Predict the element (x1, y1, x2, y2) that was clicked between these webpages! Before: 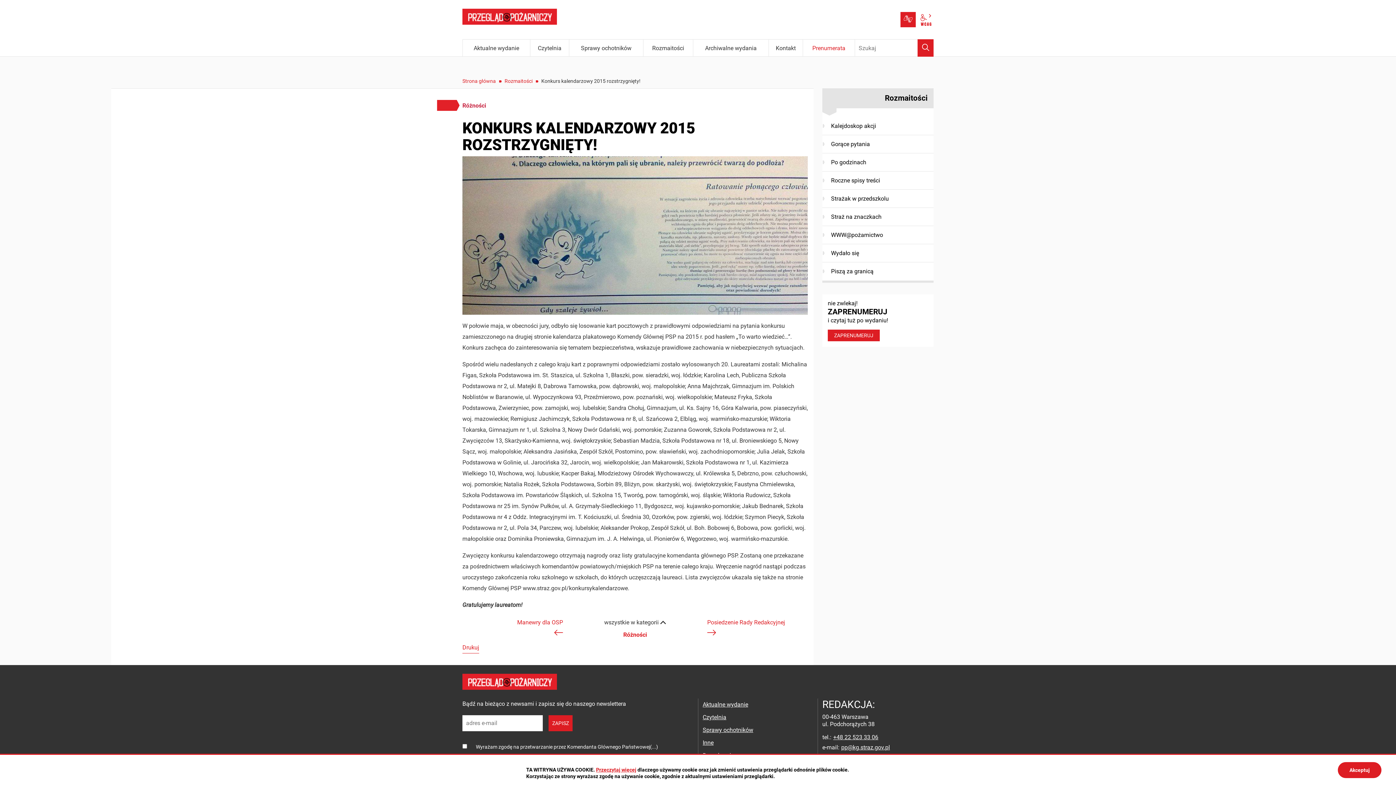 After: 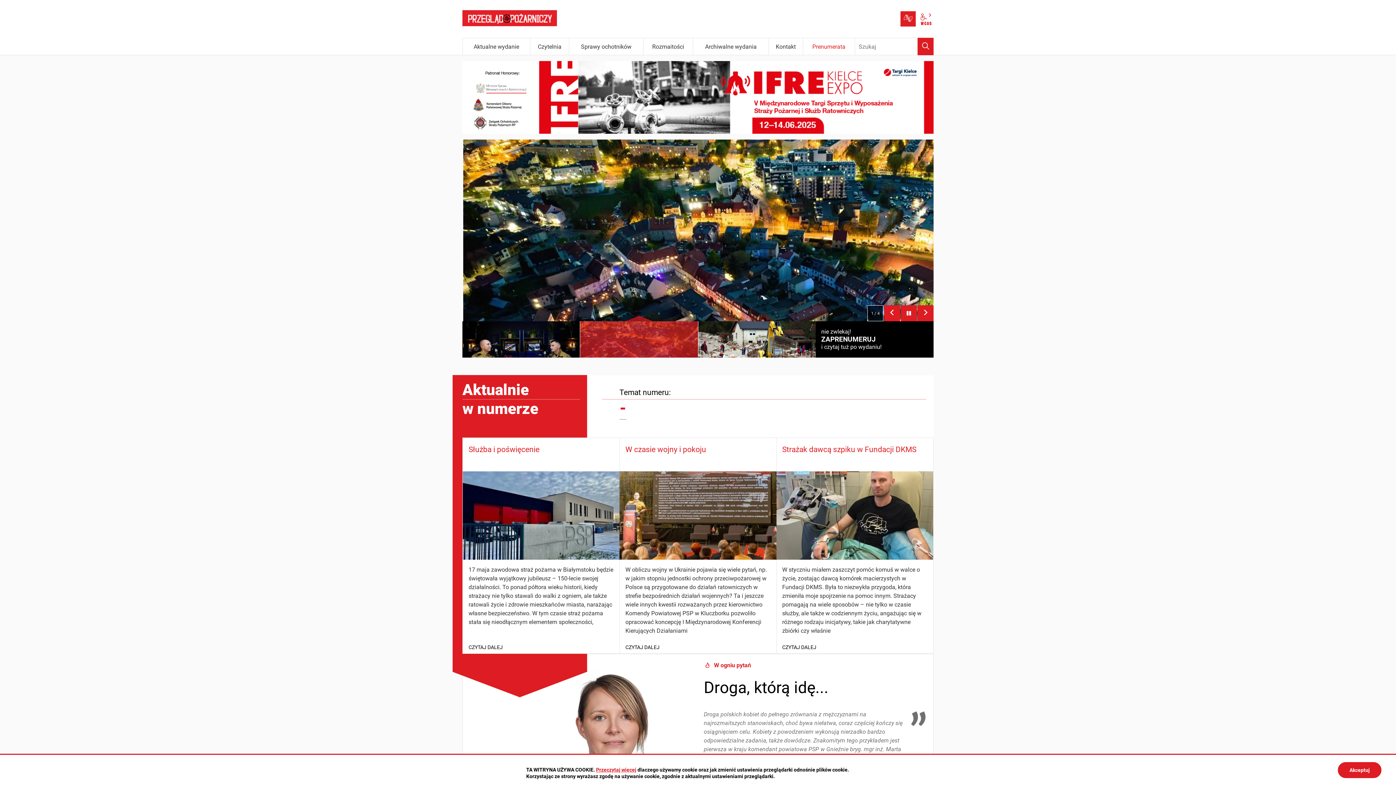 Action: bbox: (462, 674, 557, 688)